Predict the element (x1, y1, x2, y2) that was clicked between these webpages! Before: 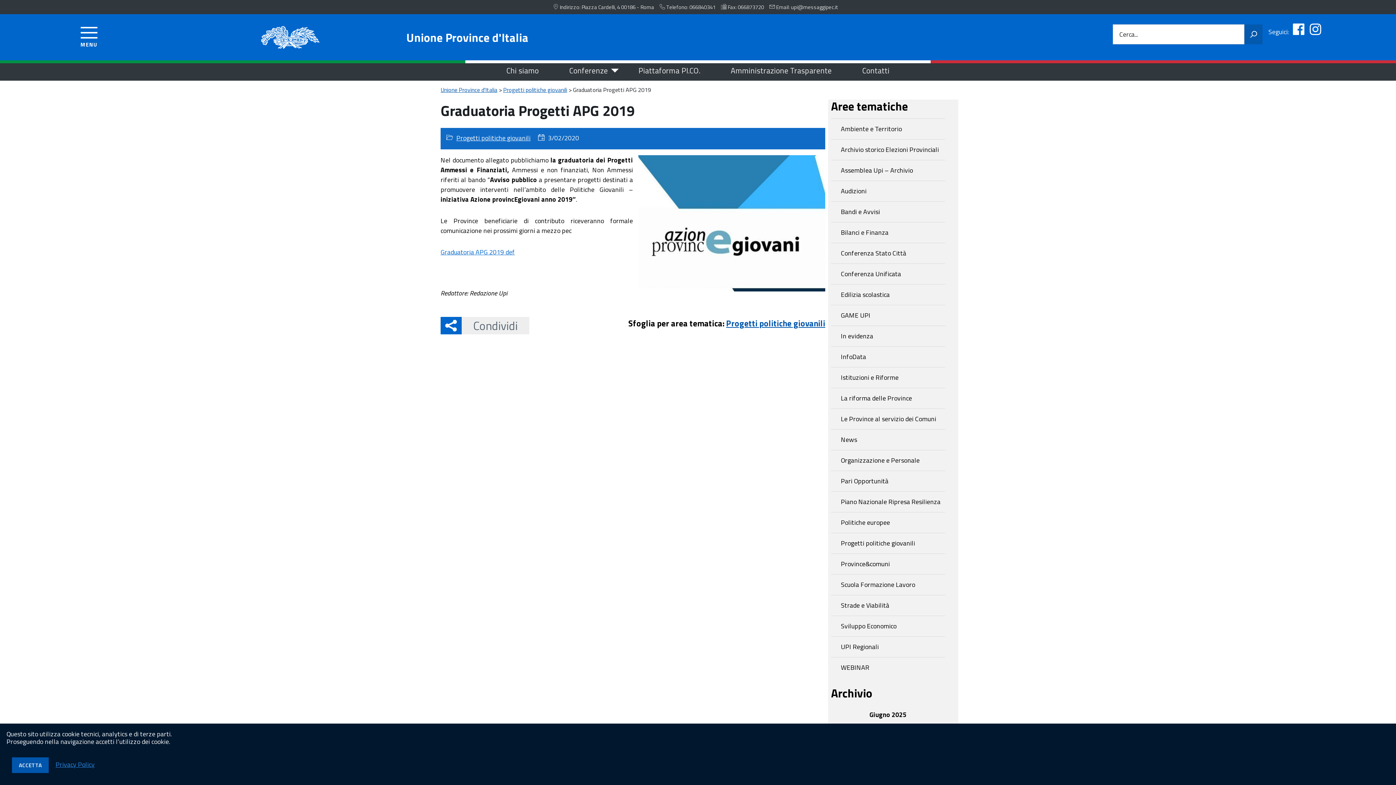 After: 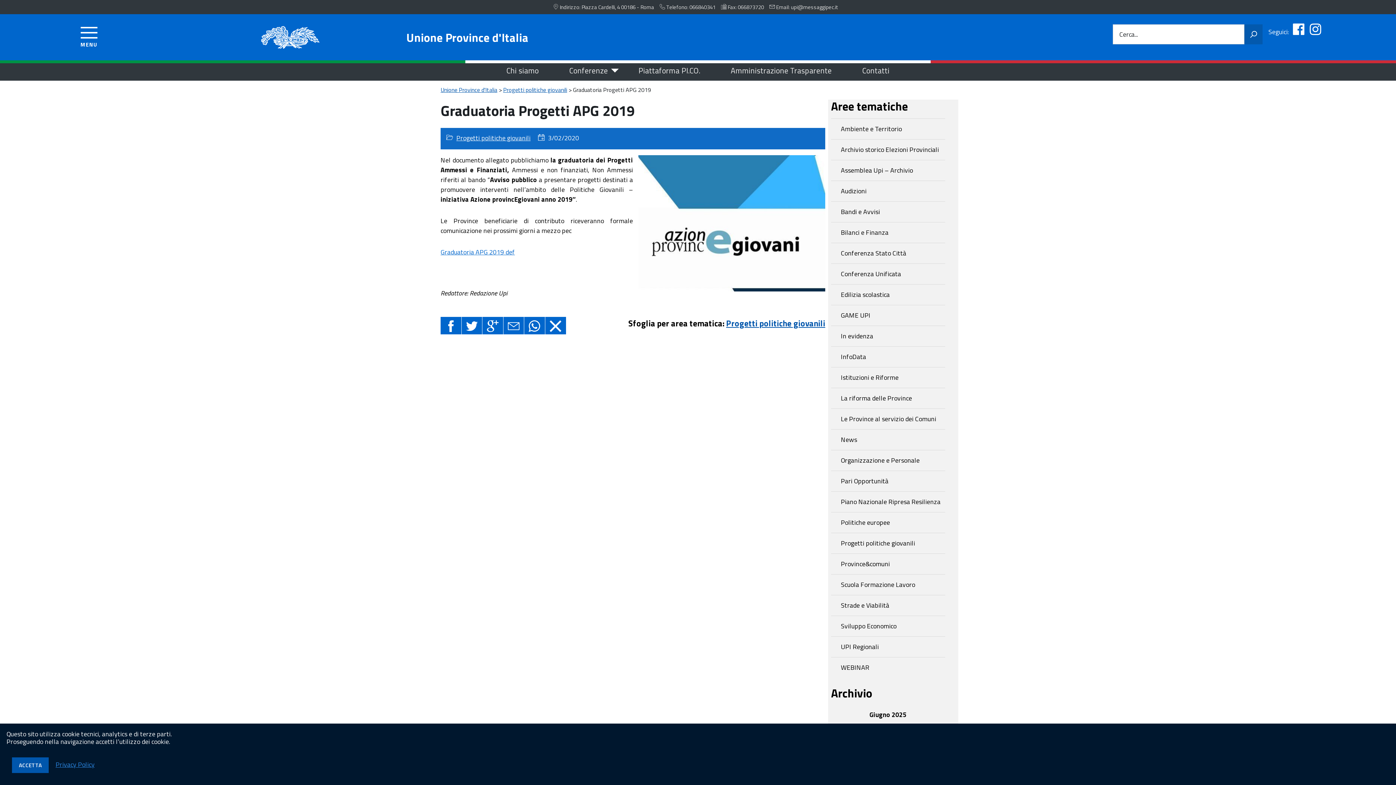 Action: bbox: (461, 317, 529, 334) label: Condividi